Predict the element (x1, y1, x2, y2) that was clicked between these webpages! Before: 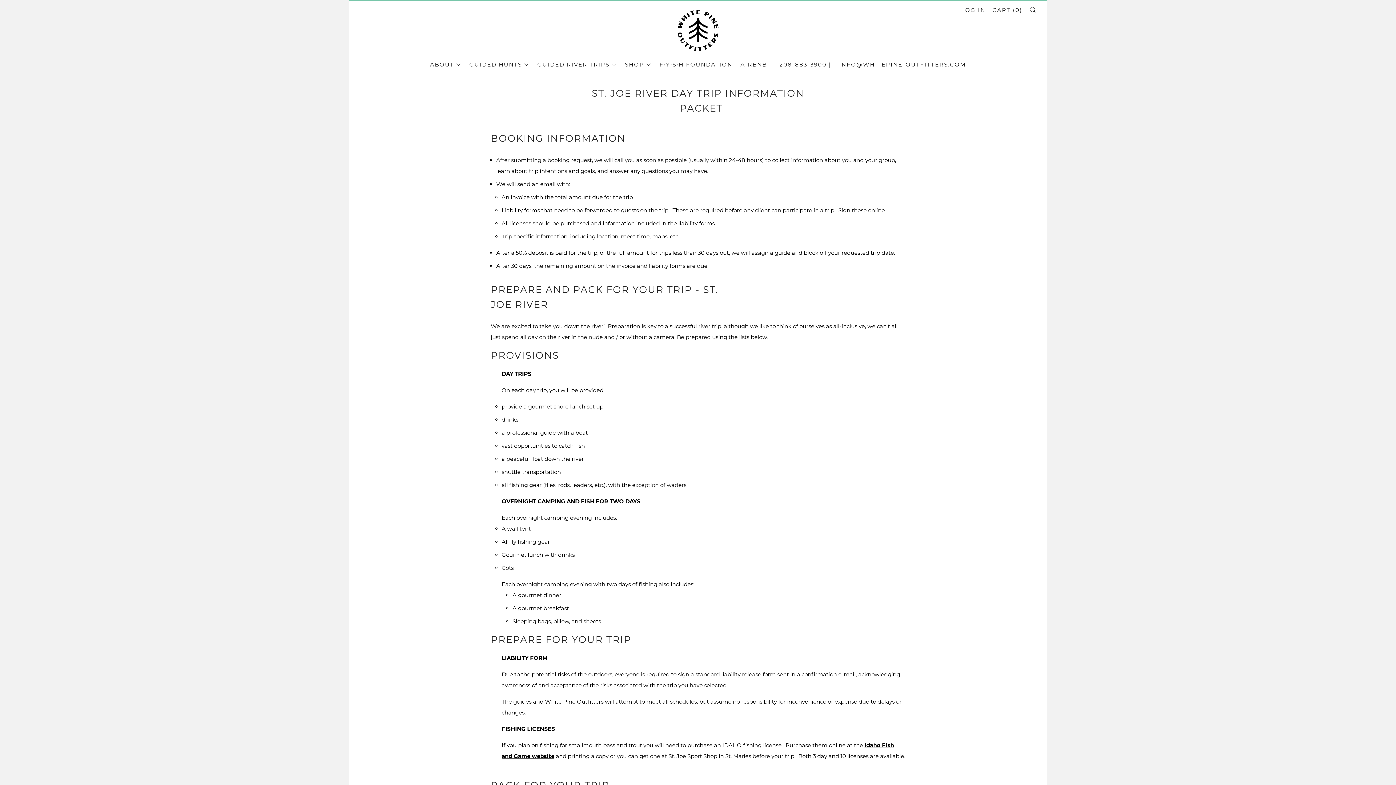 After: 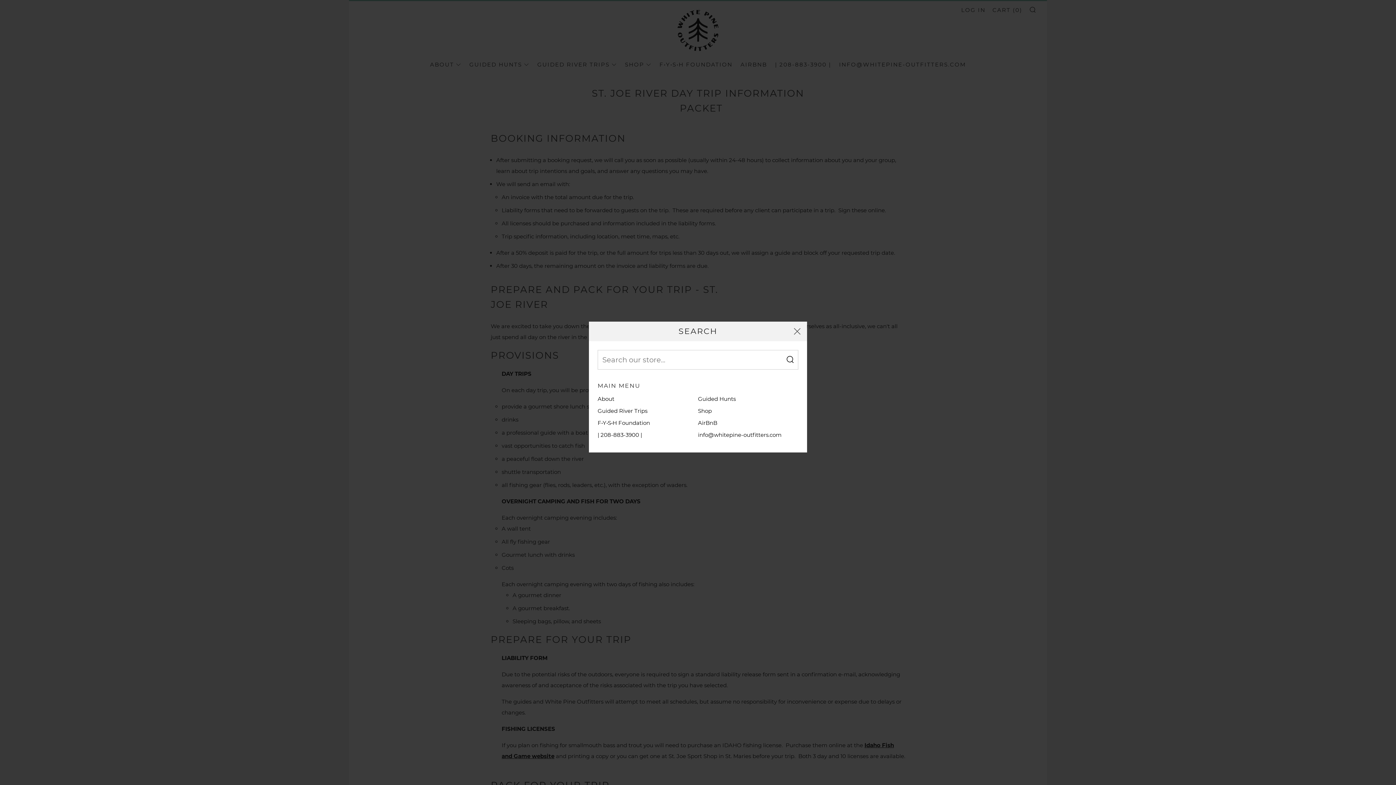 Action: label: SEARCH bbox: (1029, 6, 1036, 12)